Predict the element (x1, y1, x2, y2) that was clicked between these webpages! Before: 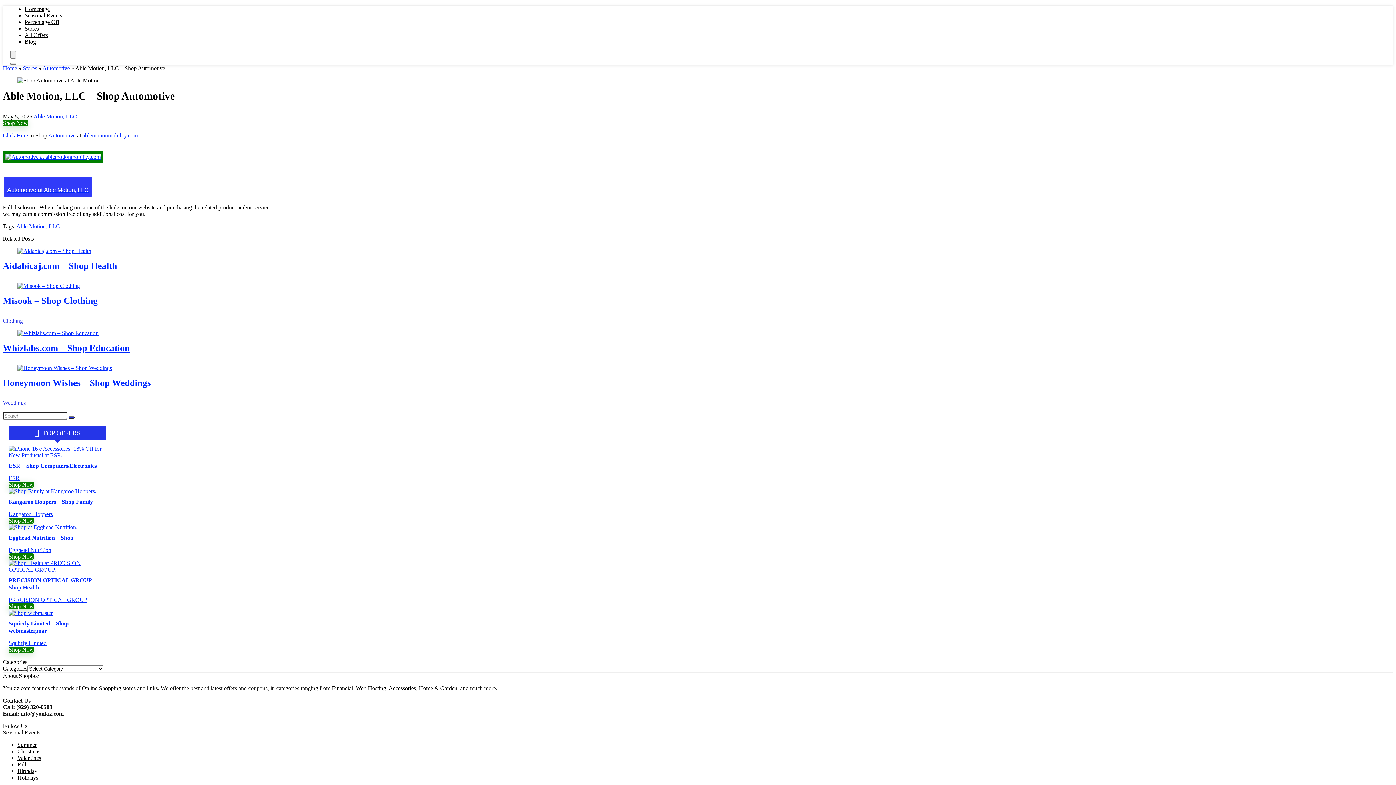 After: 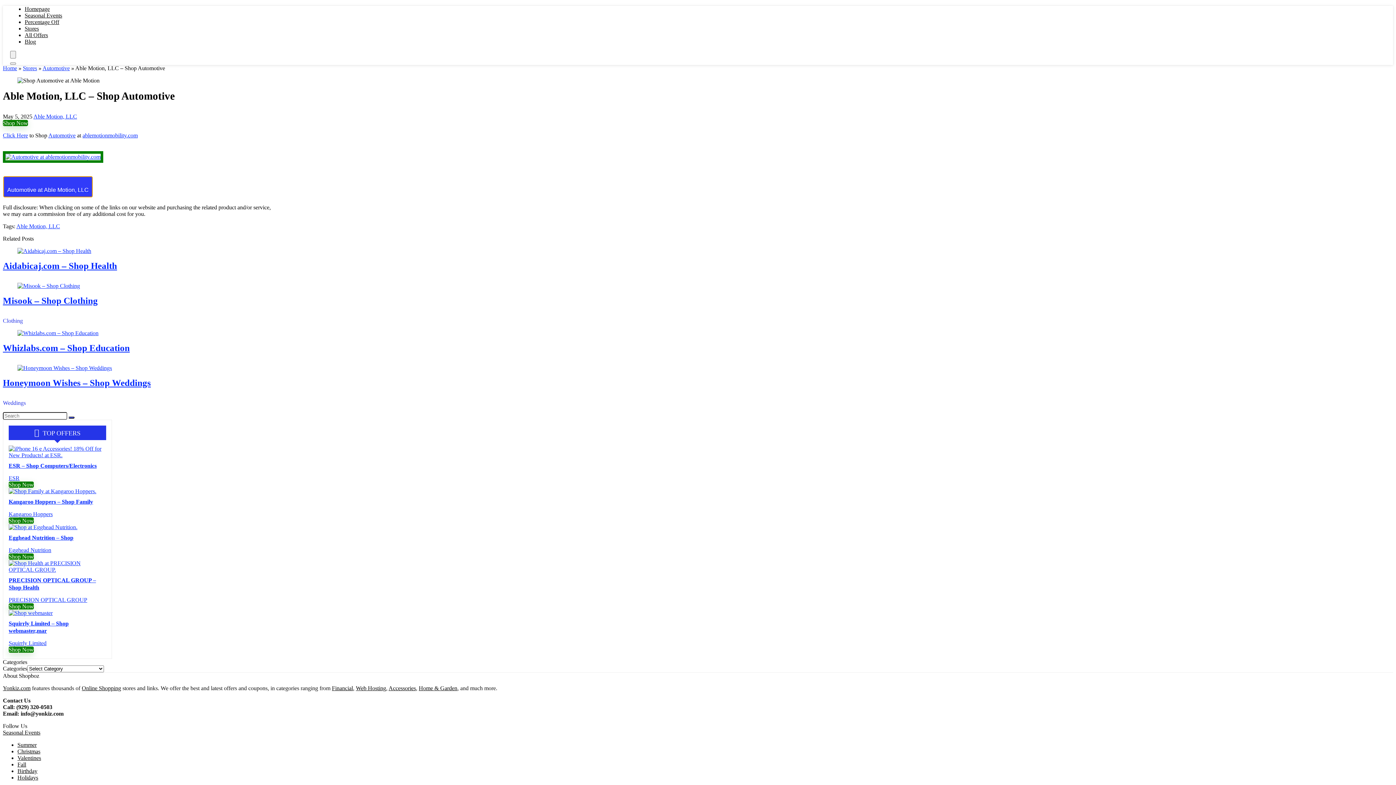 Action: bbox: (3, 176, 92, 197) label: 
Automotive at Able Motion, LLC
